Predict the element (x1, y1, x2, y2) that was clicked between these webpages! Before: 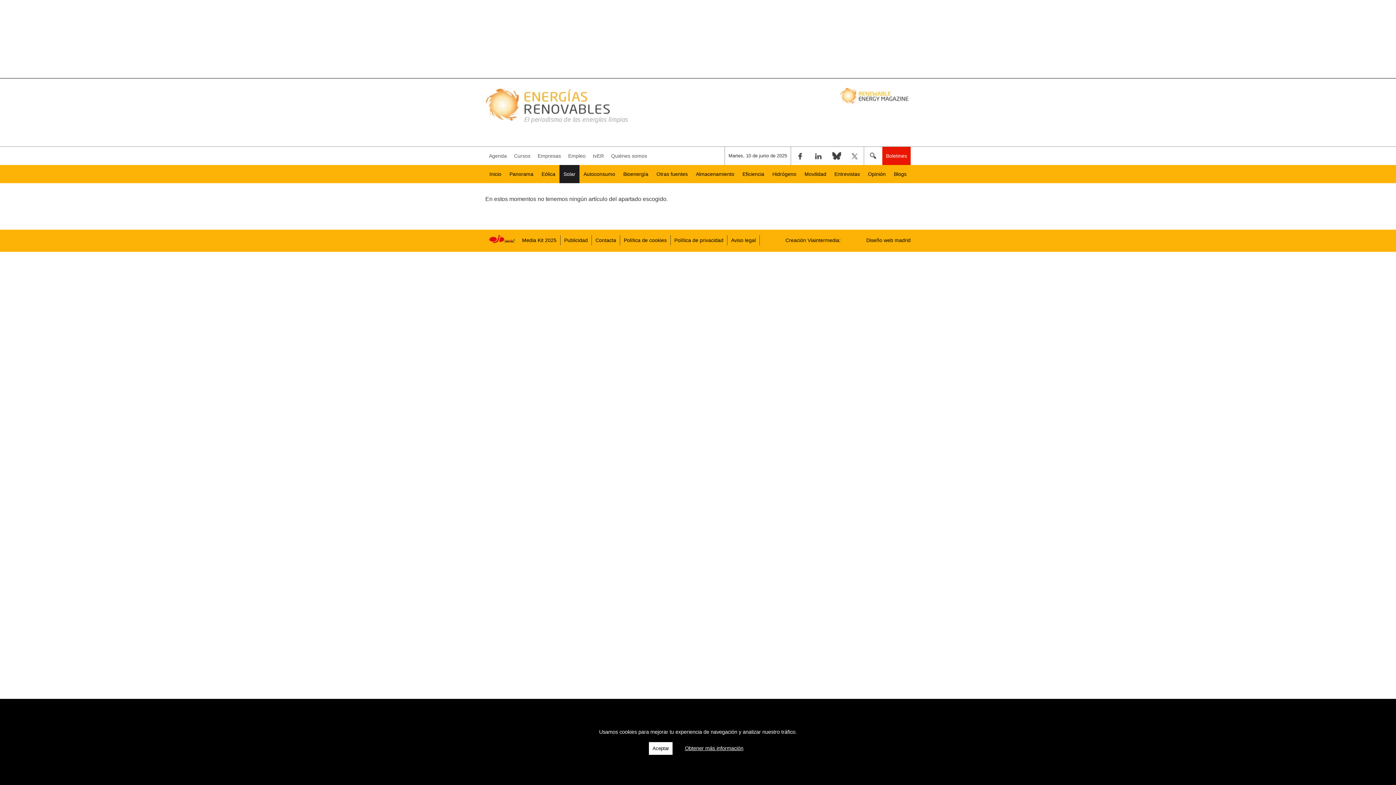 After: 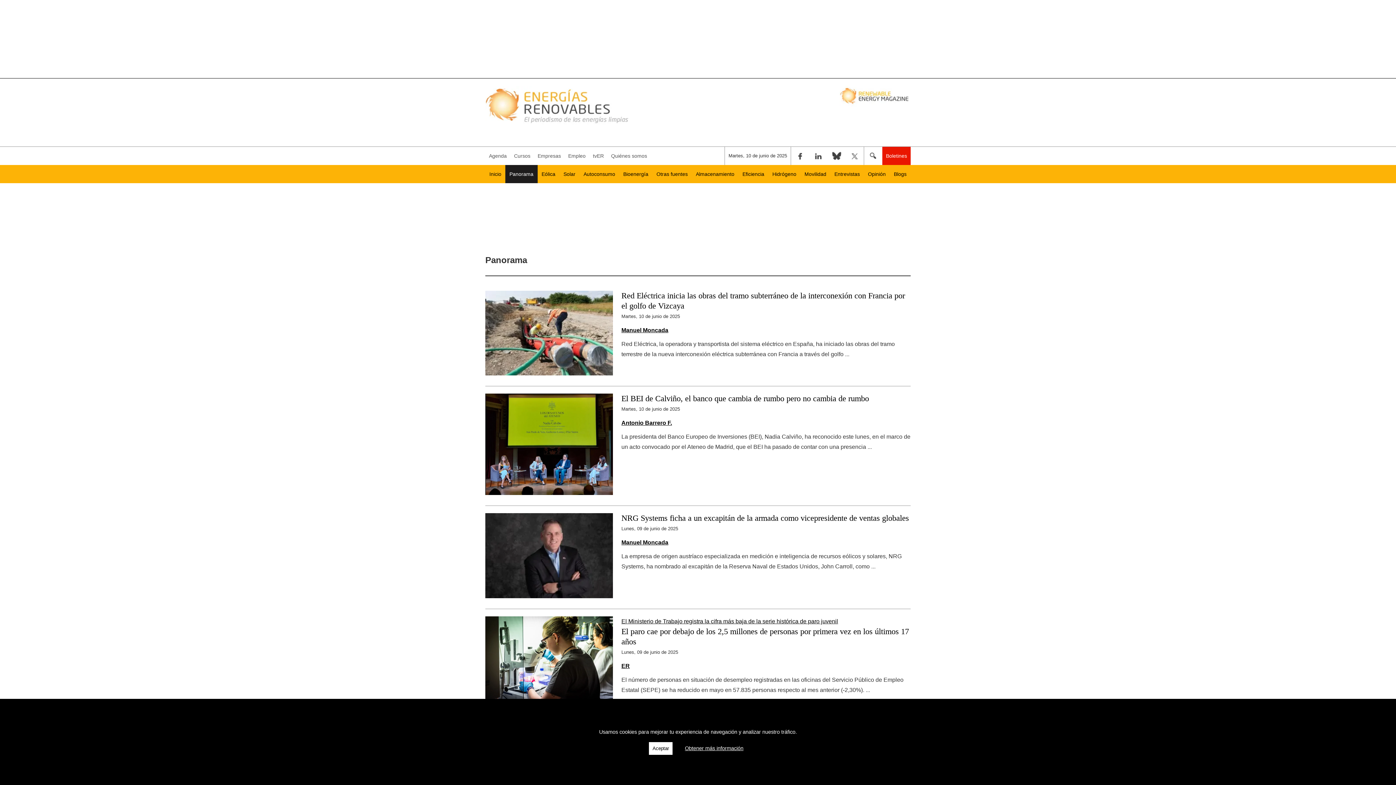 Action: label: Panorama bbox: (505, 165, 537, 183)